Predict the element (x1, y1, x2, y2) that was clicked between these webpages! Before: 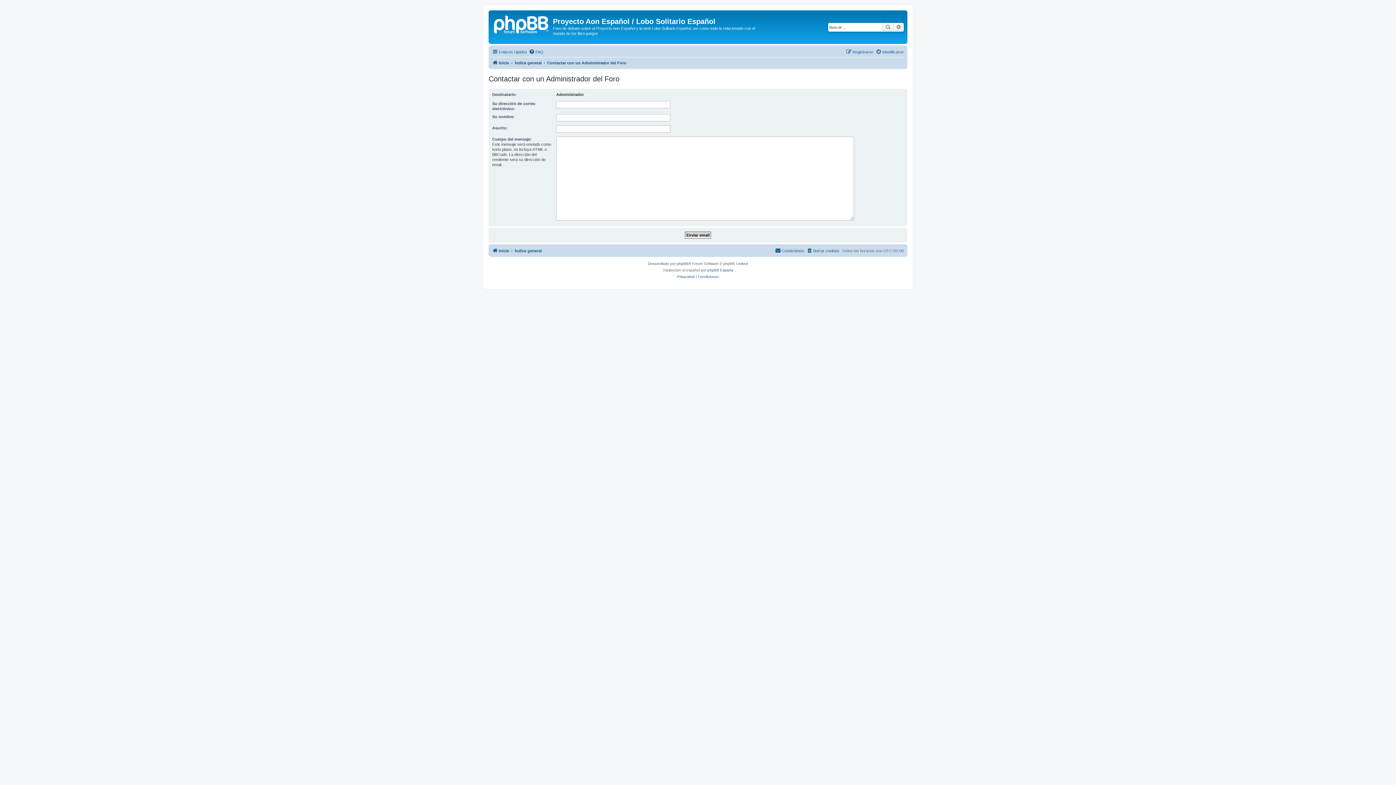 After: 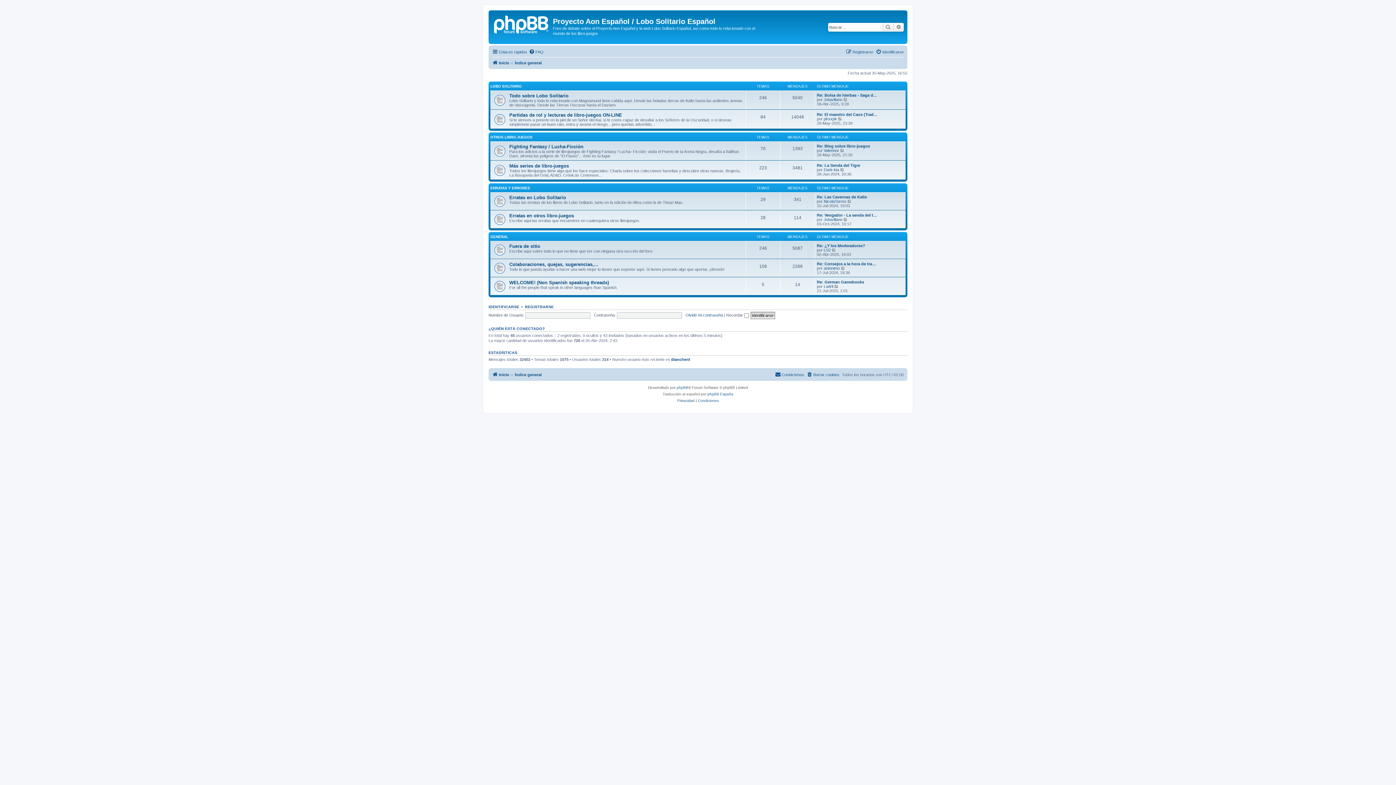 Action: bbox: (514, 246, 541, 255) label: Índice general